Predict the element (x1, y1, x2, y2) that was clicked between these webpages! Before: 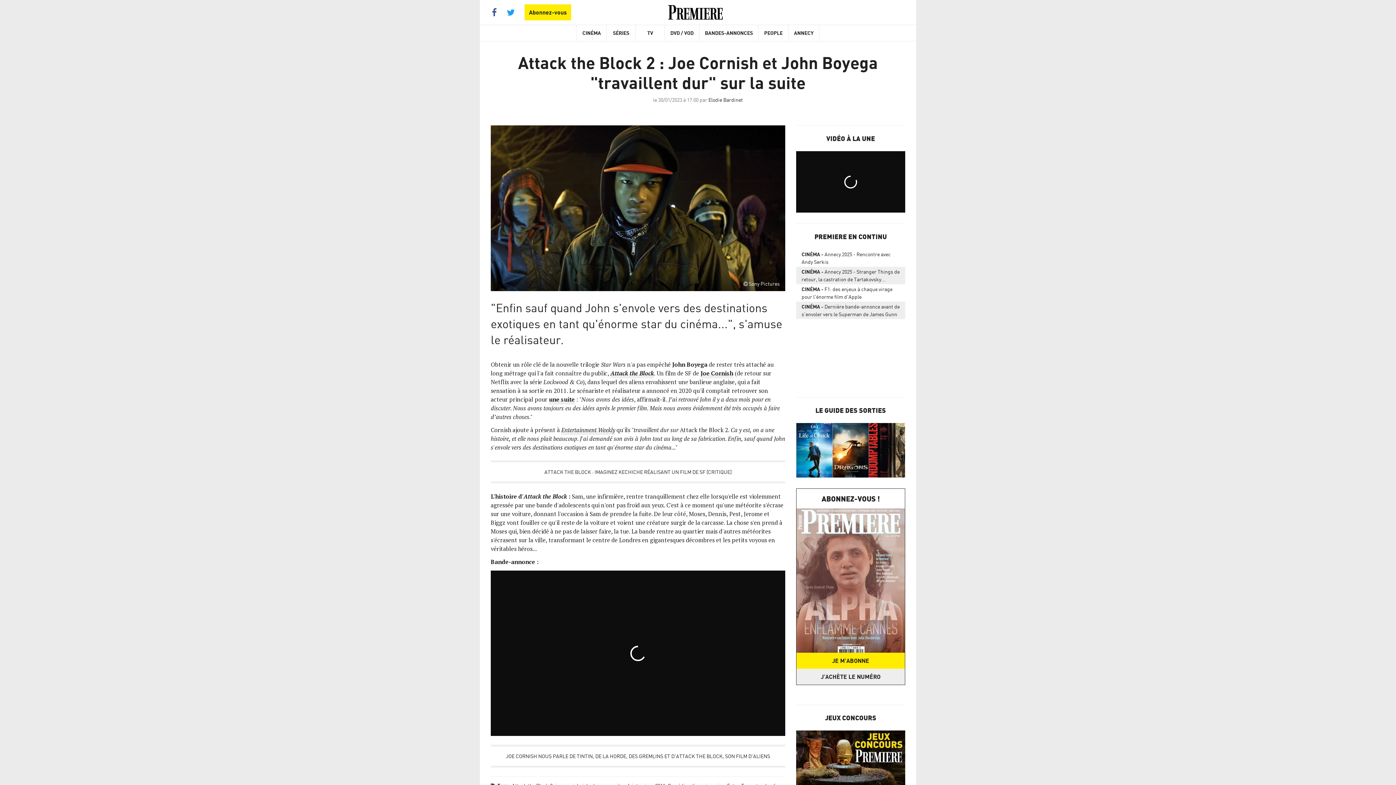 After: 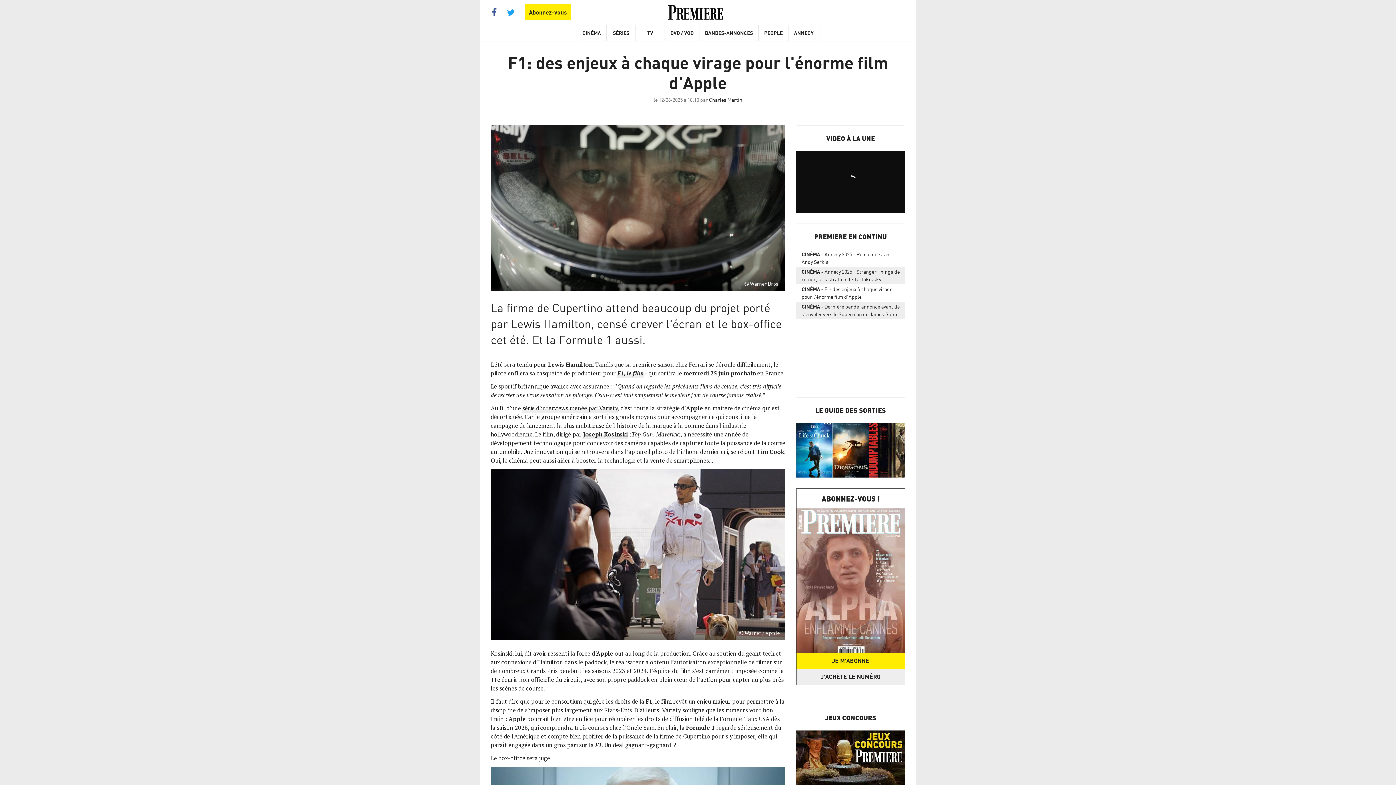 Action: label: CINÉMAF1: des enjeux à chaque virage pour l'énorme film d'Apple bbox: (796, 285, 905, 300)